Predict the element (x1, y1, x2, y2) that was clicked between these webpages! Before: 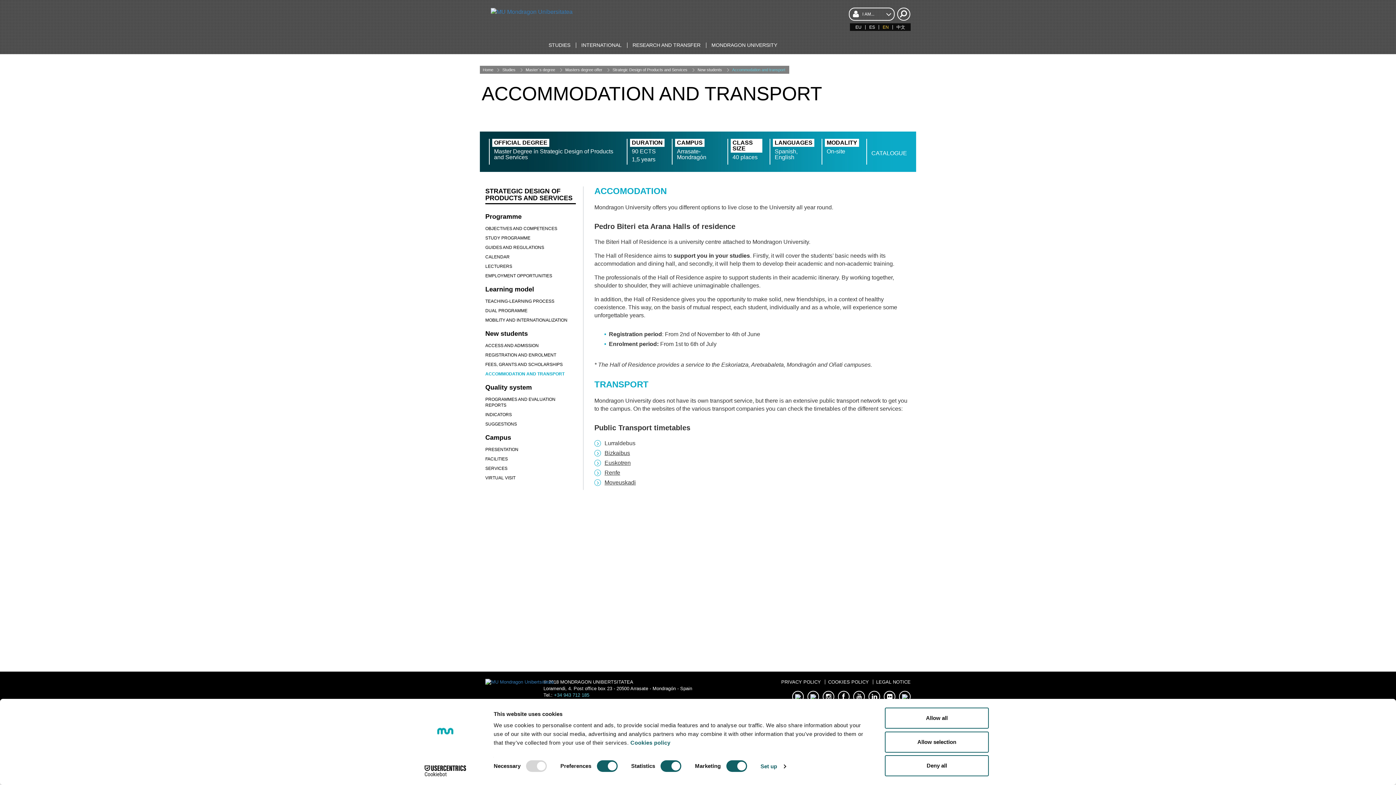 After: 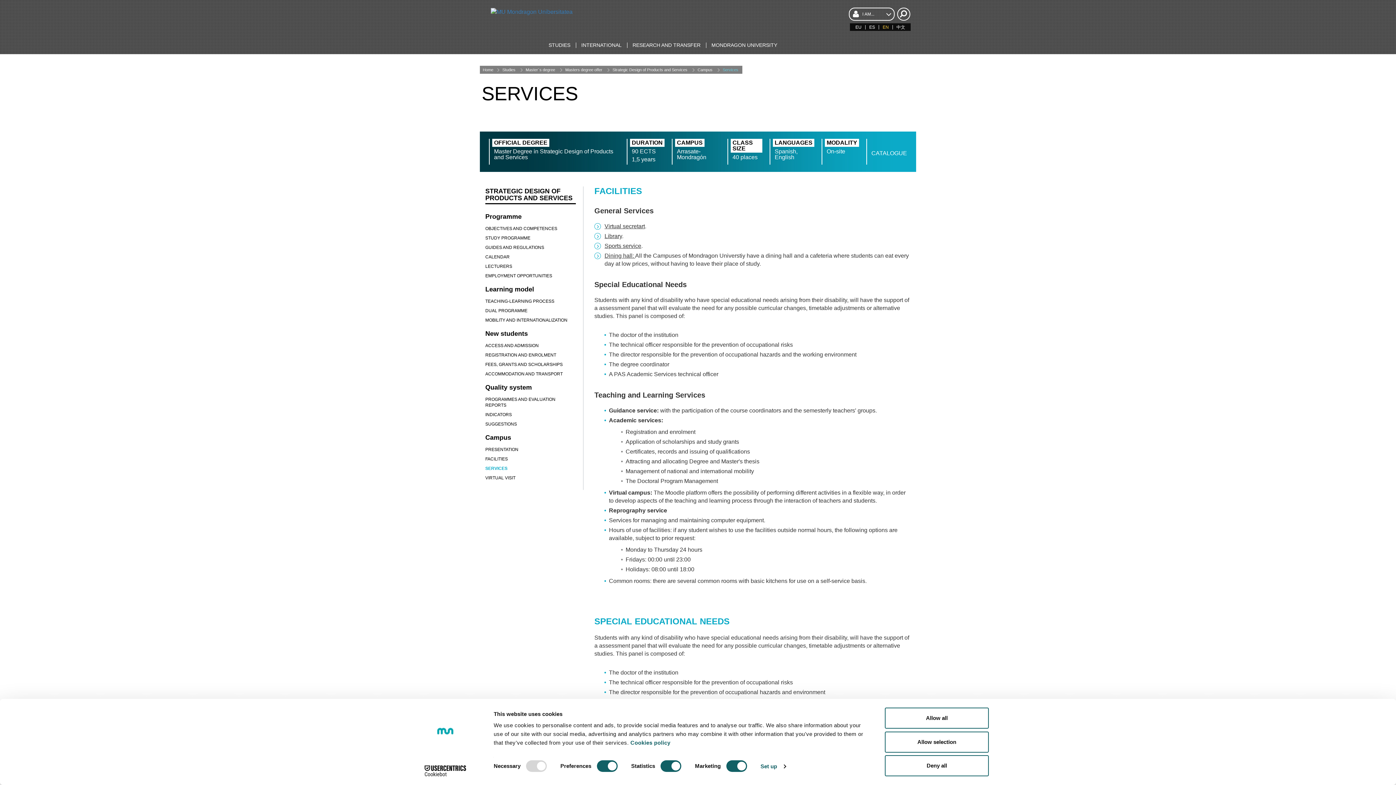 Action: bbox: (485, 464, 576, 473) label: SERVICES